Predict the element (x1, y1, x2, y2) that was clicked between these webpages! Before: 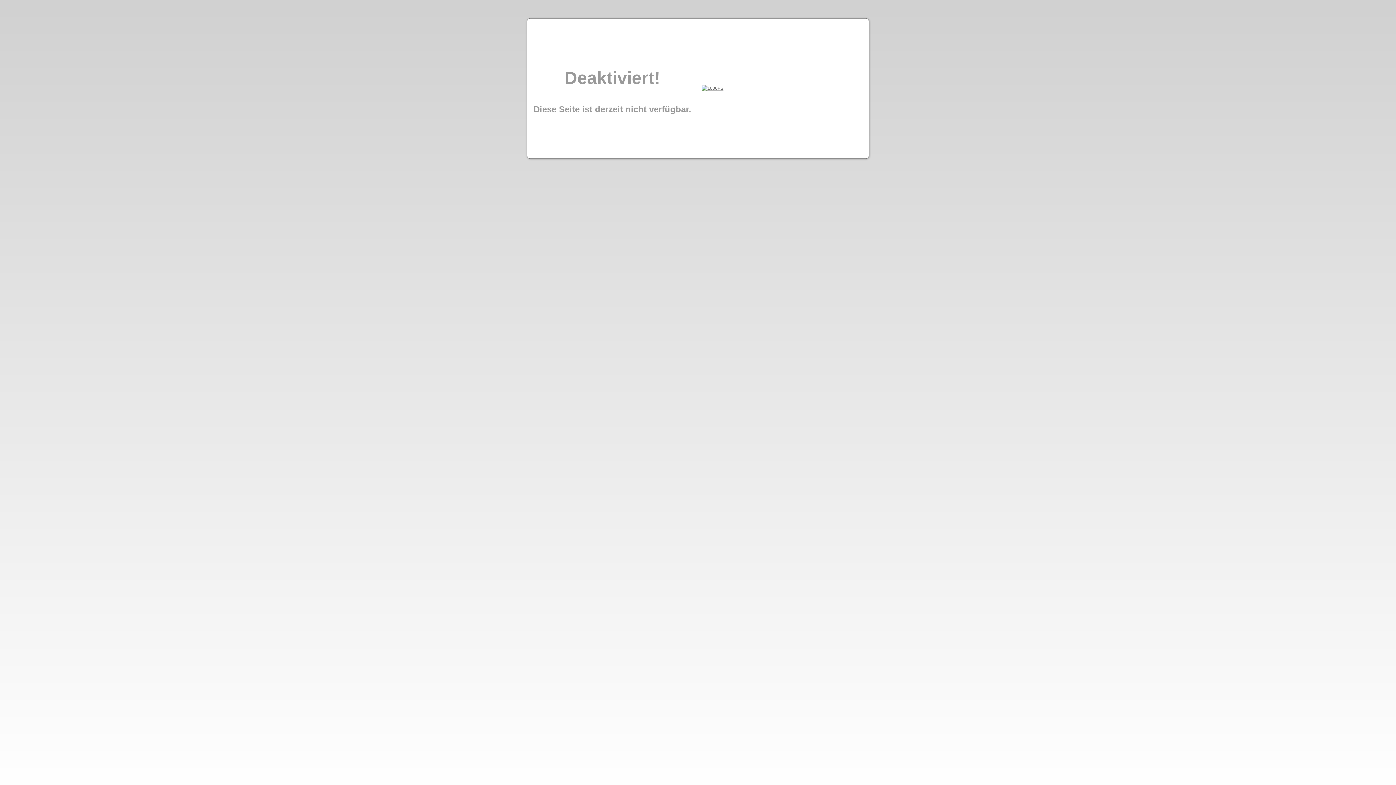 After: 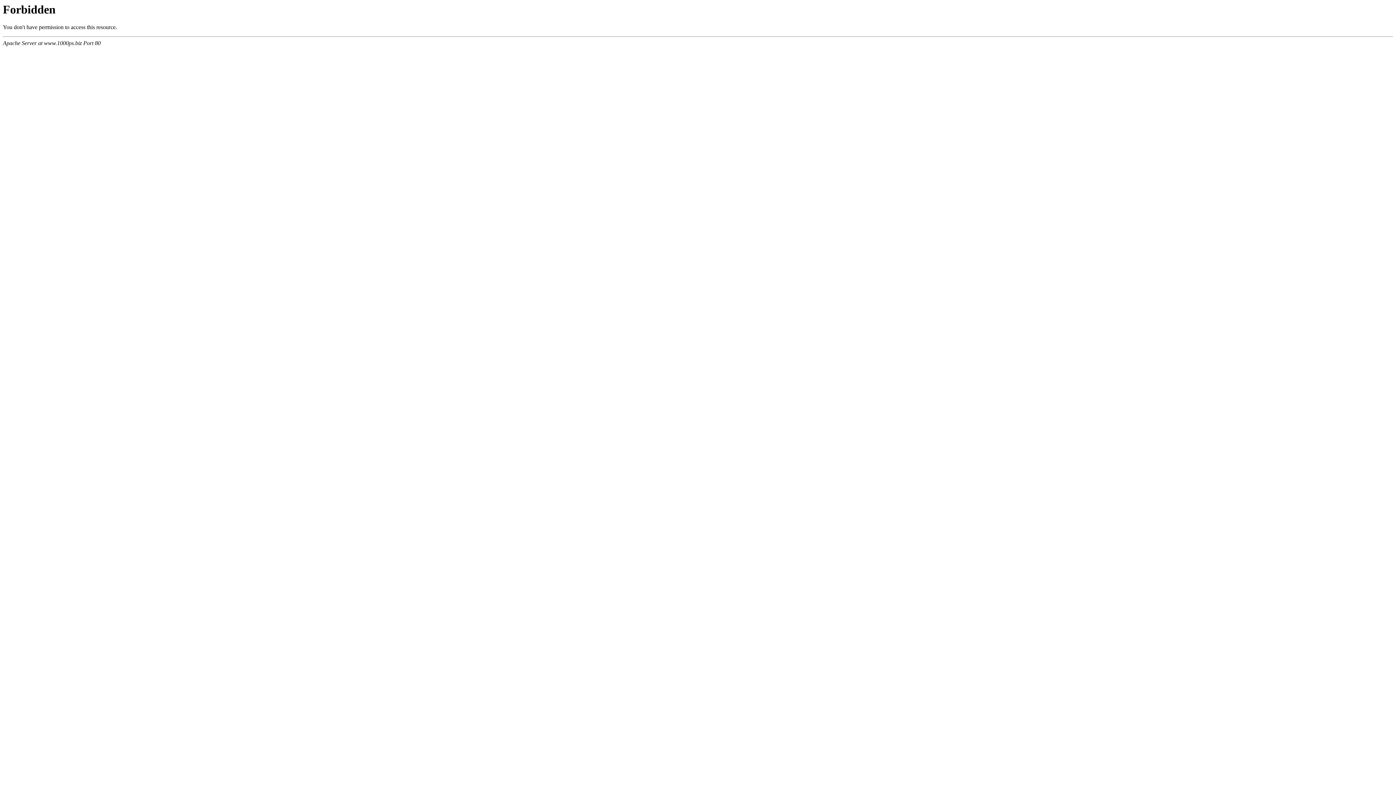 Action: bbox: (701, 85, 723, 90)